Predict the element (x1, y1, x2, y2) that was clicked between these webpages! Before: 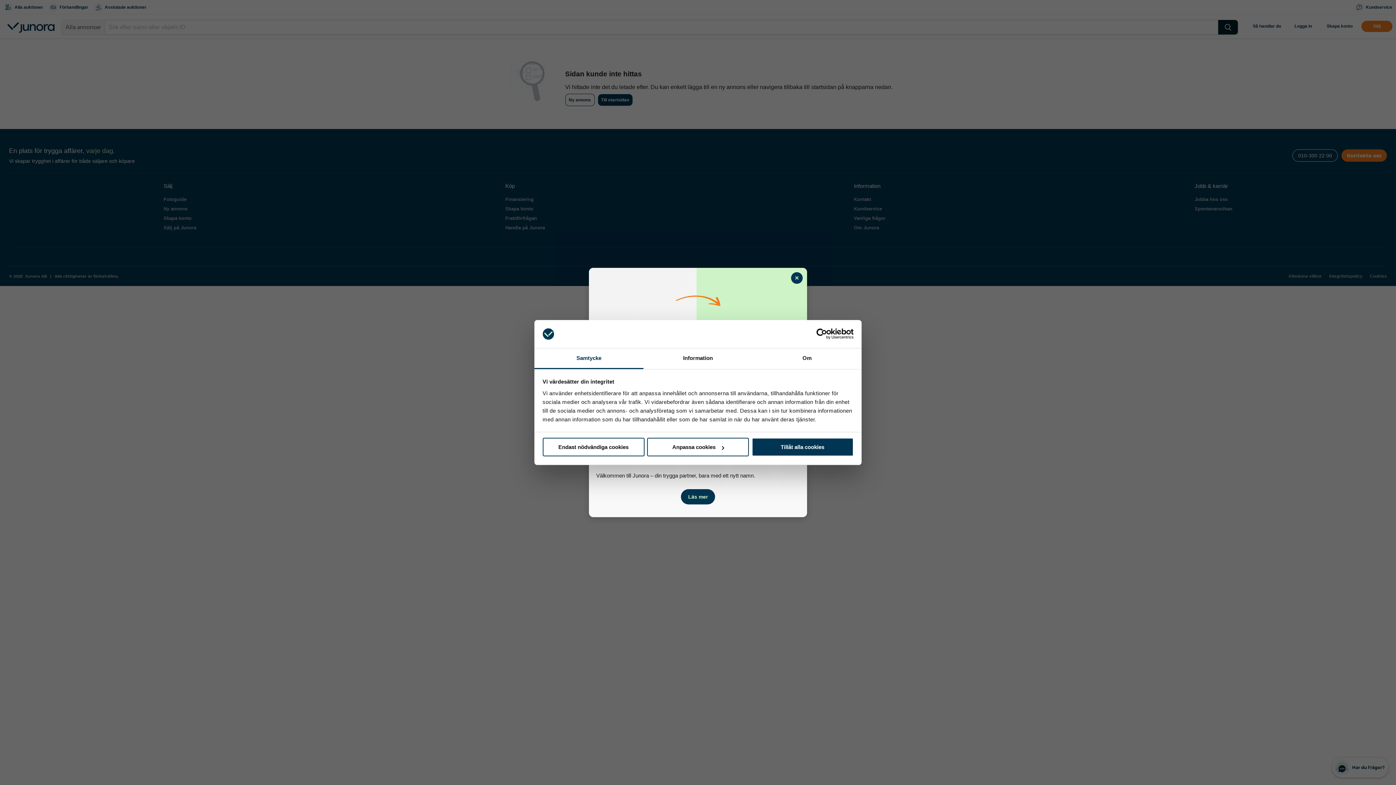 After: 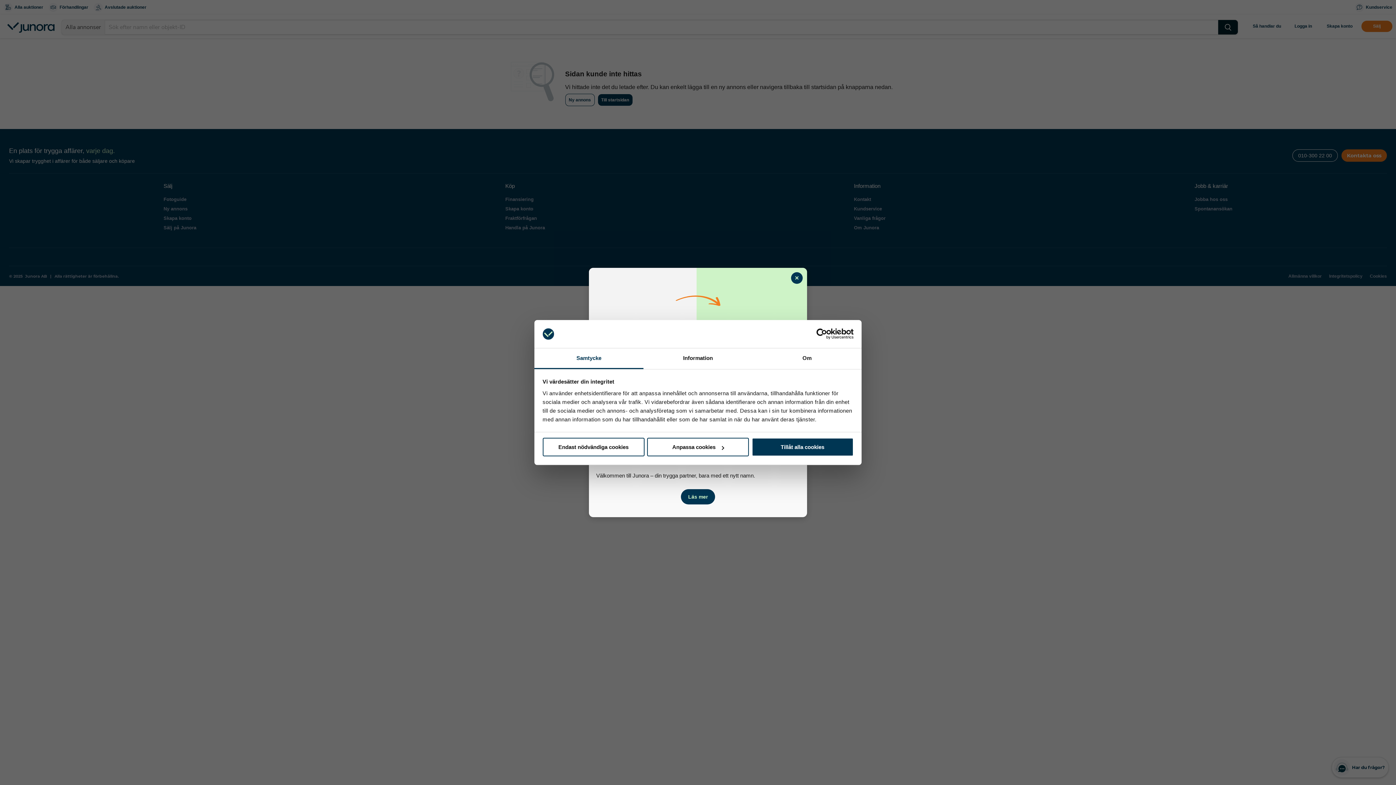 Action: bbox: (534, 348, 643, 369) label: Samtycke